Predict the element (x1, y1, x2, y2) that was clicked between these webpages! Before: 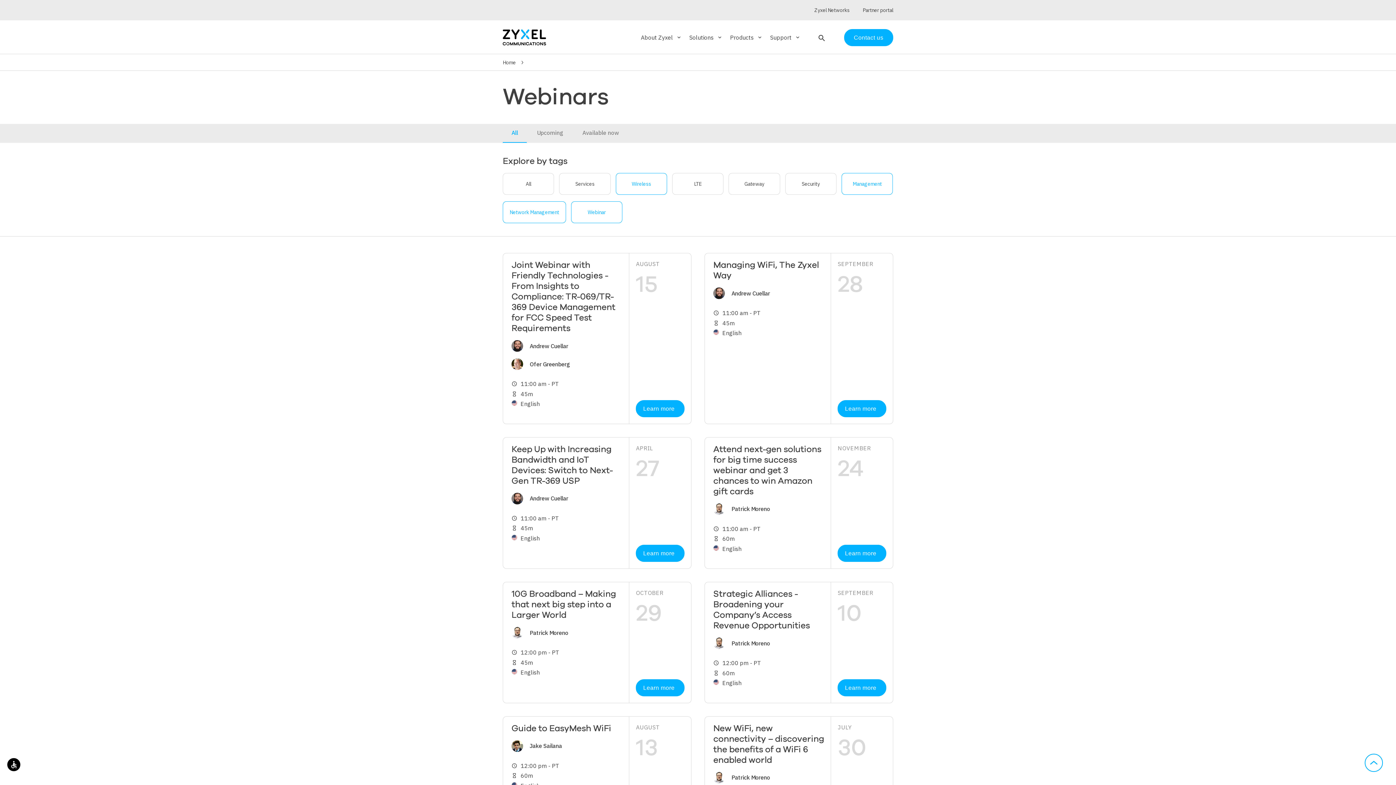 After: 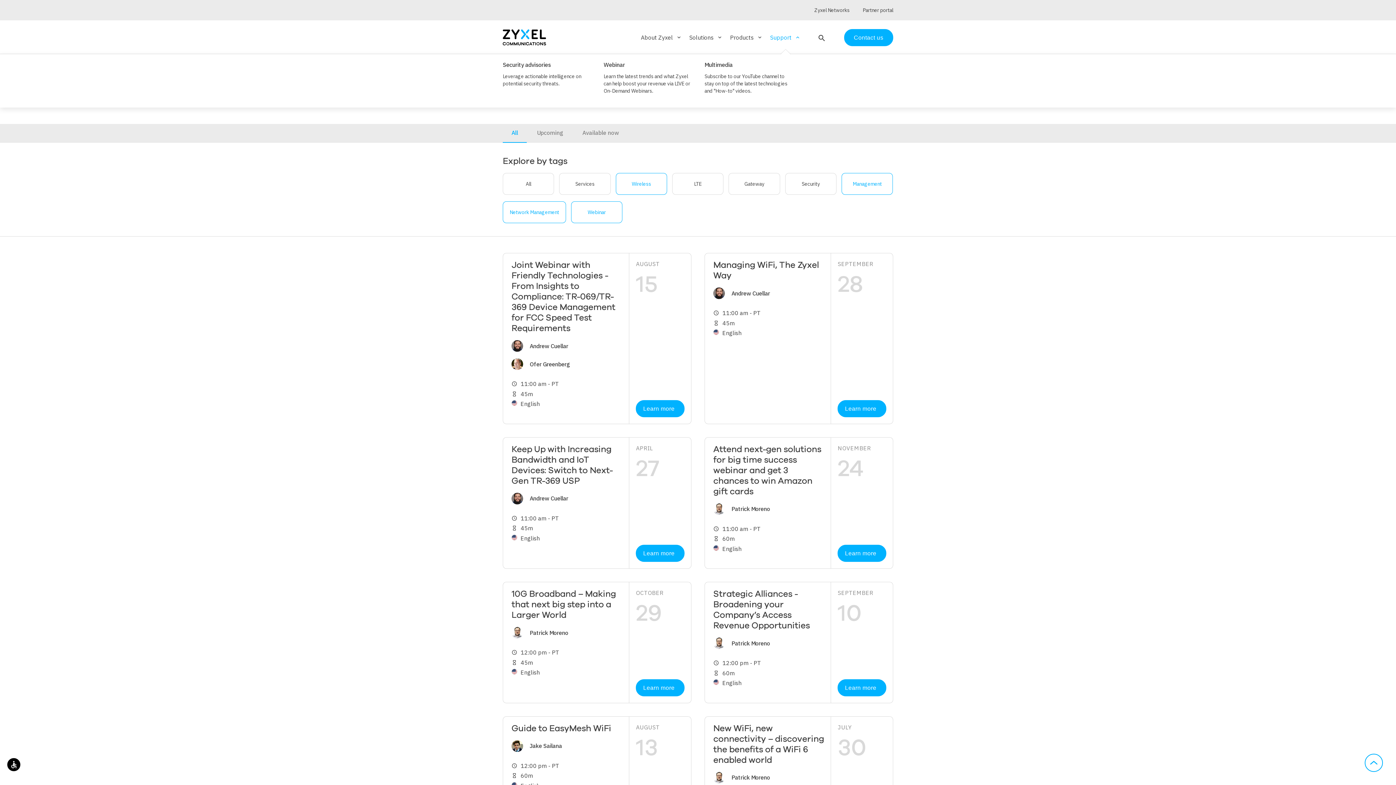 Action: label: Expand Support section bbox: (770, 21, 800, 53)